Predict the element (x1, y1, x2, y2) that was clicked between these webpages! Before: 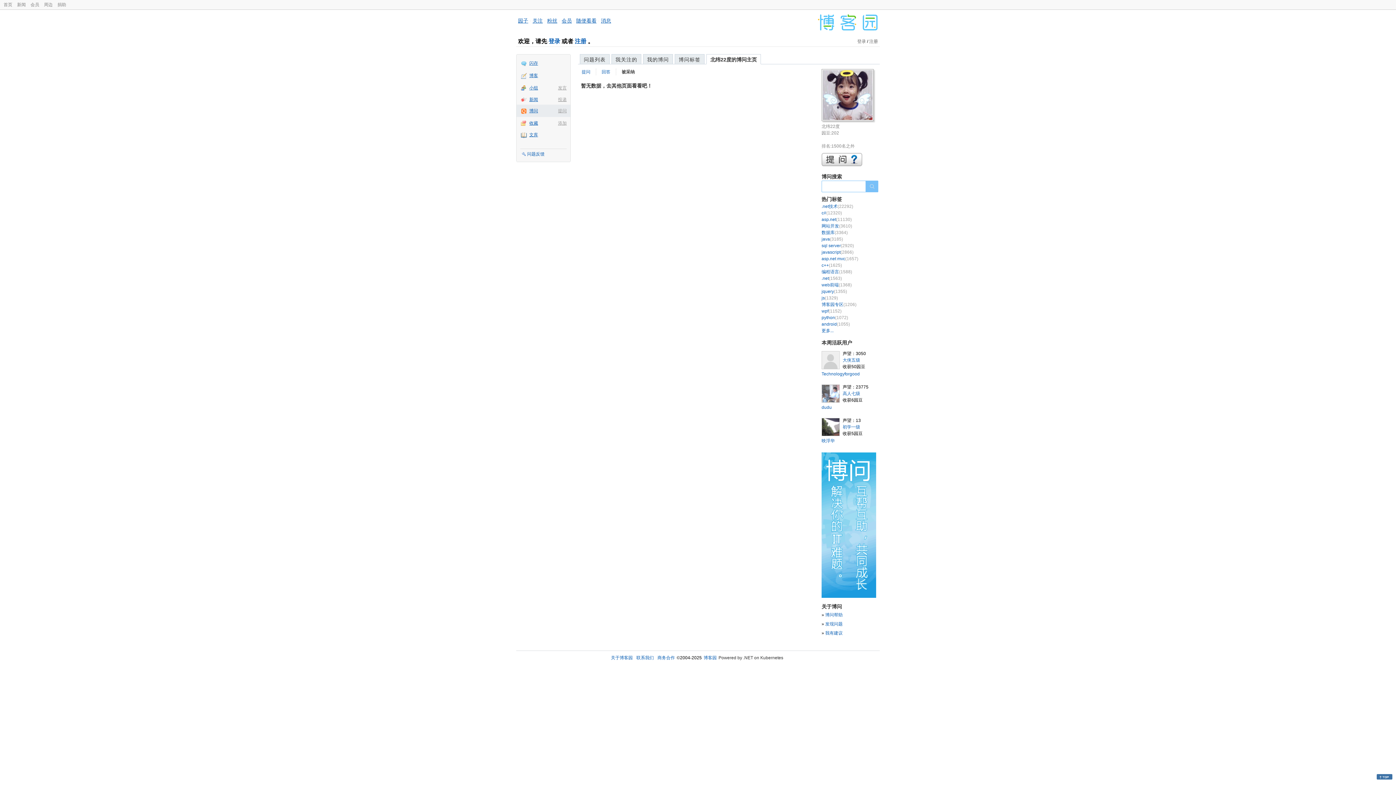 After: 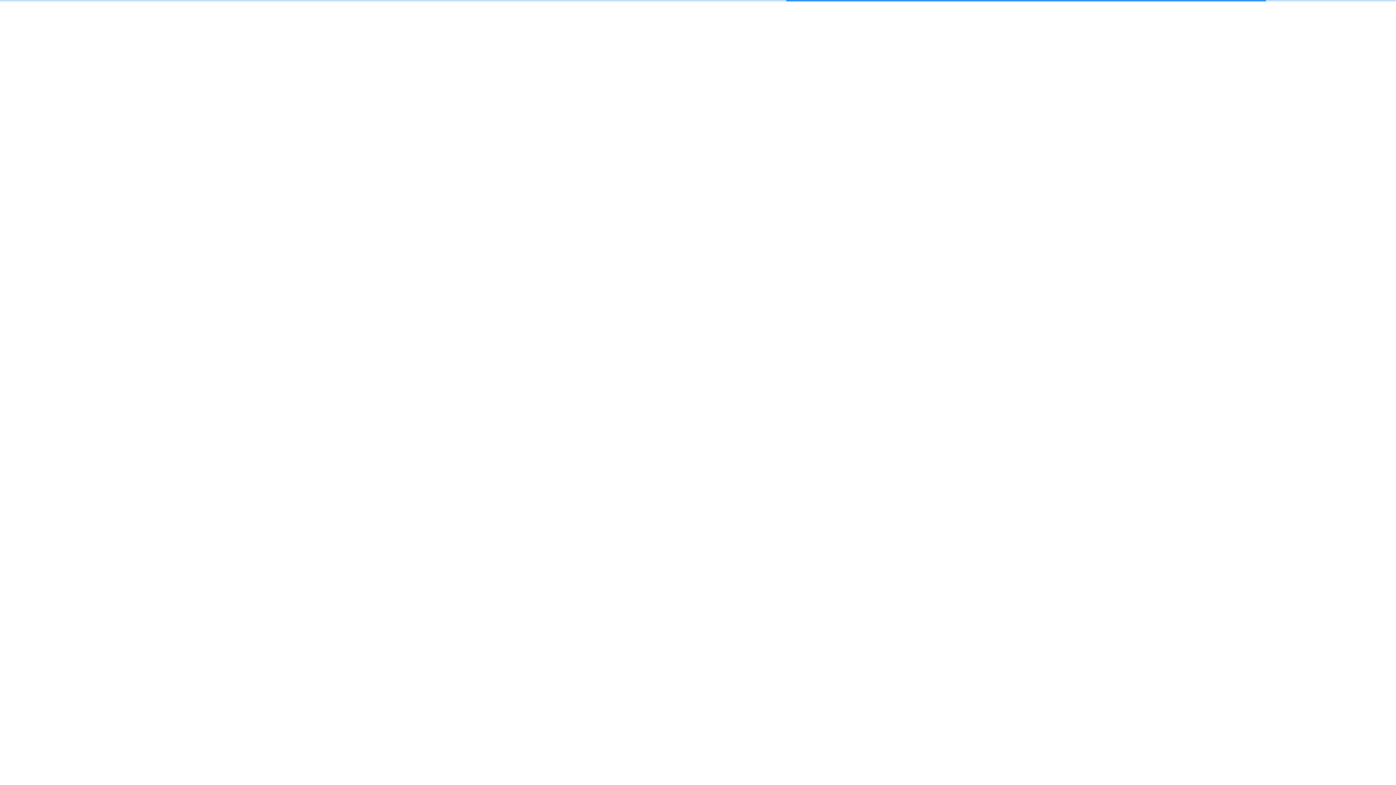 Action: label: 编程语言(1588) bbox: (821, 268, 852, 275)